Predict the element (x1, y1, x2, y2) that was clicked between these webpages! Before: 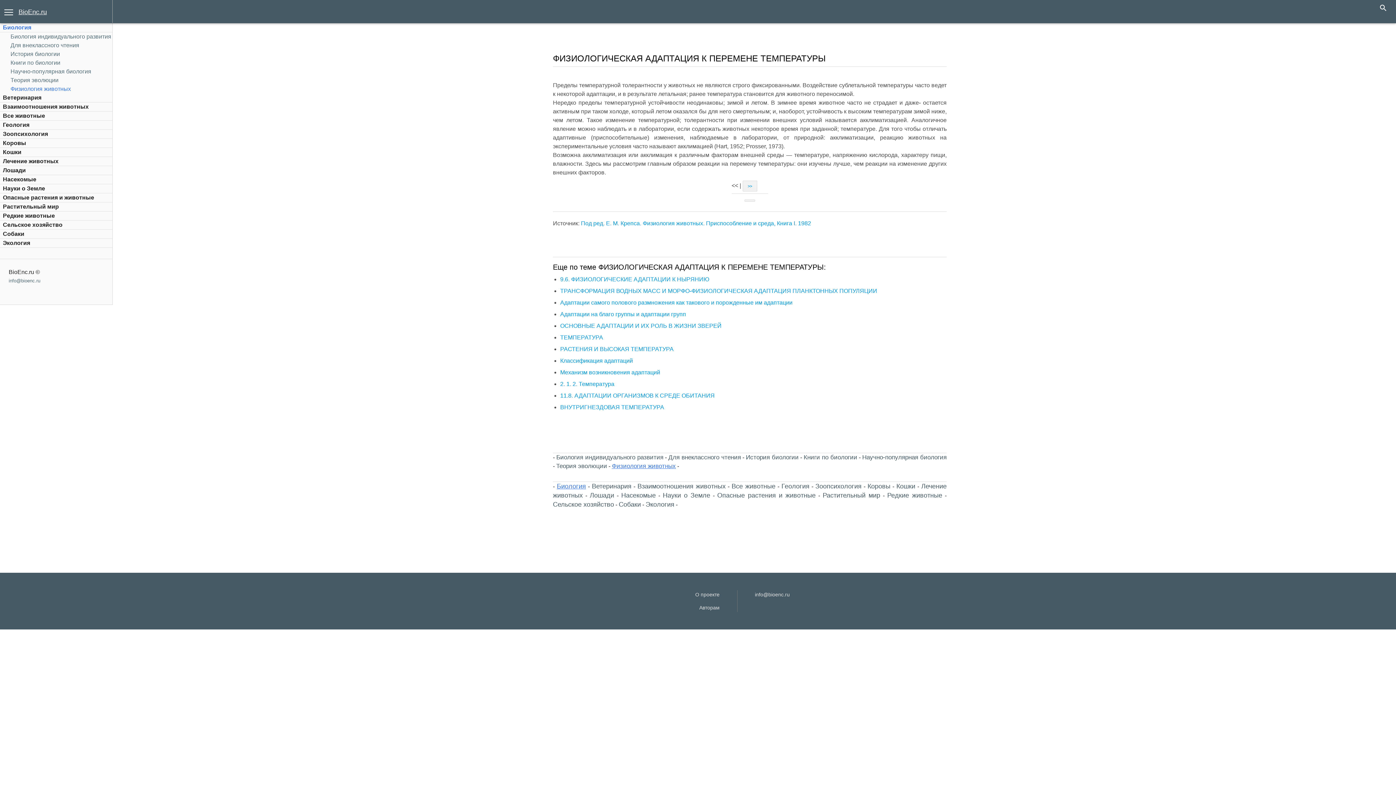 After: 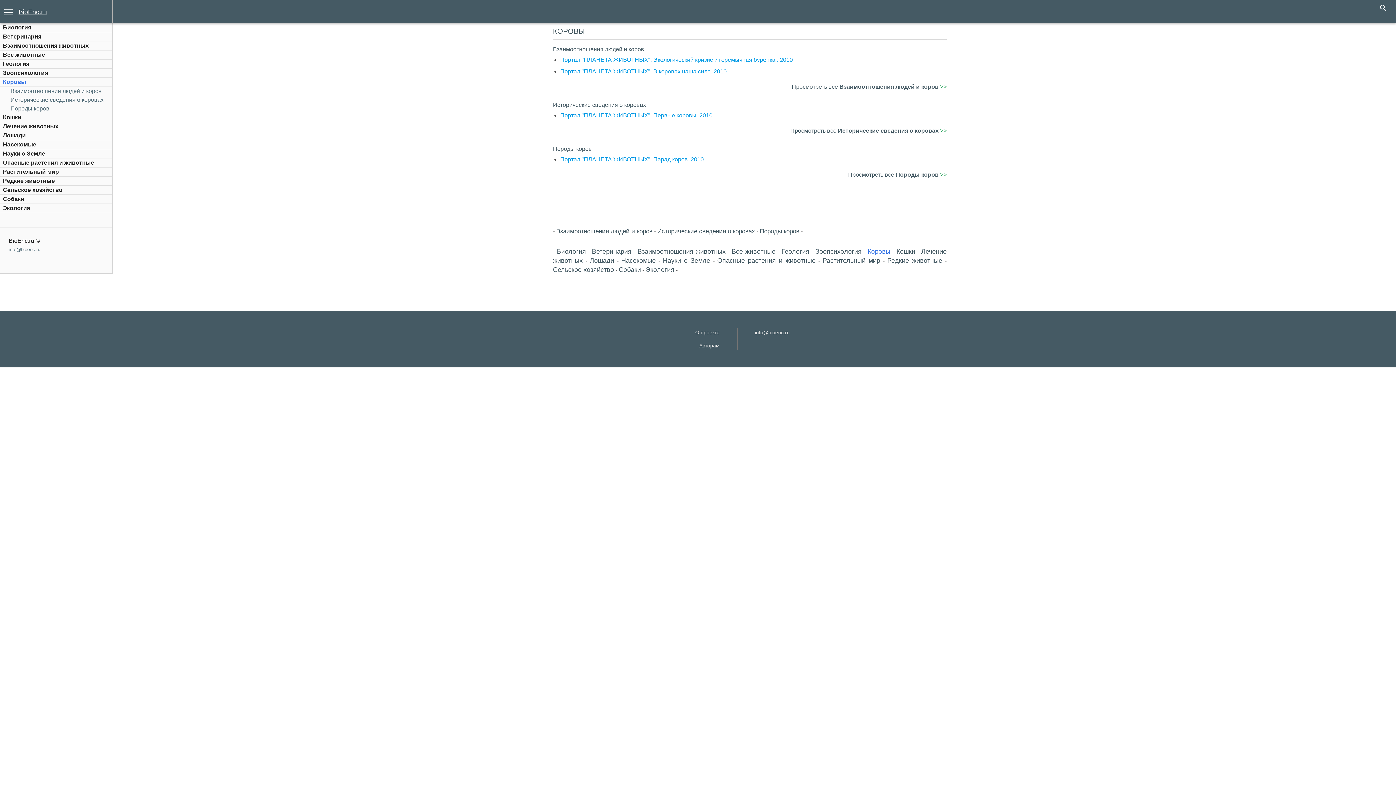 Action: bbox: (2, 140, 26, 146) label: Коровы